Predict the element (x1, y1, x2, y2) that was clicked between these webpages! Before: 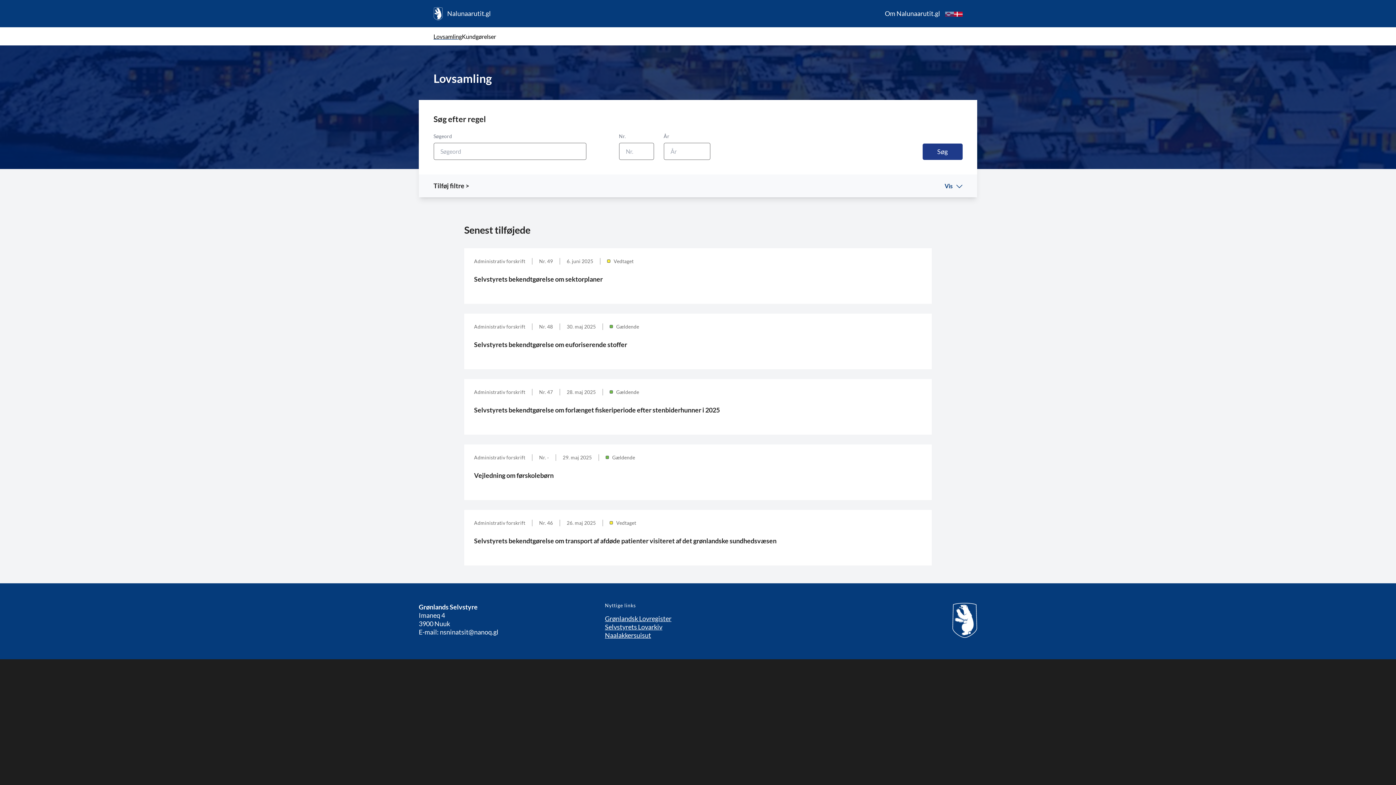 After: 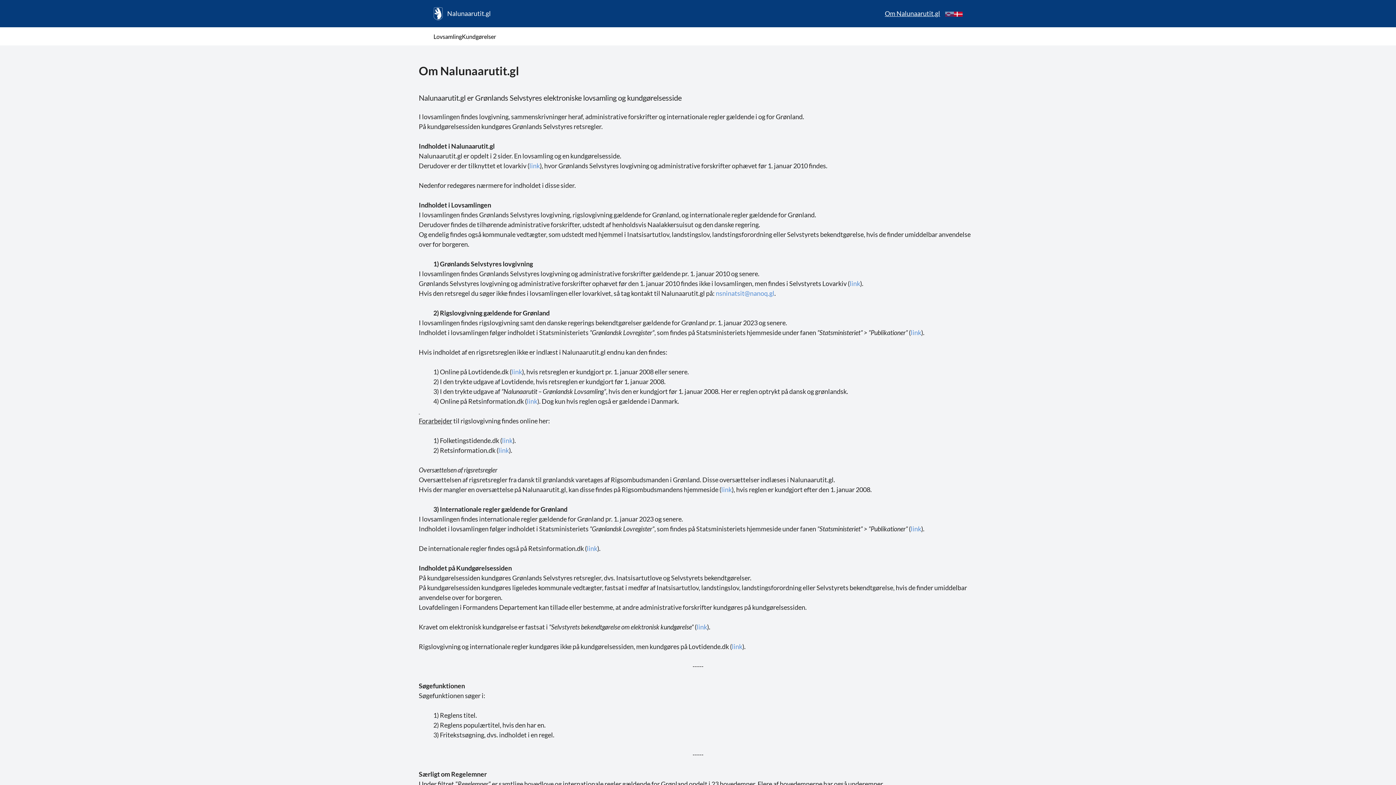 Action: label: Om Nalunaarutit.gl bbox: (880, 4, 945, 22)